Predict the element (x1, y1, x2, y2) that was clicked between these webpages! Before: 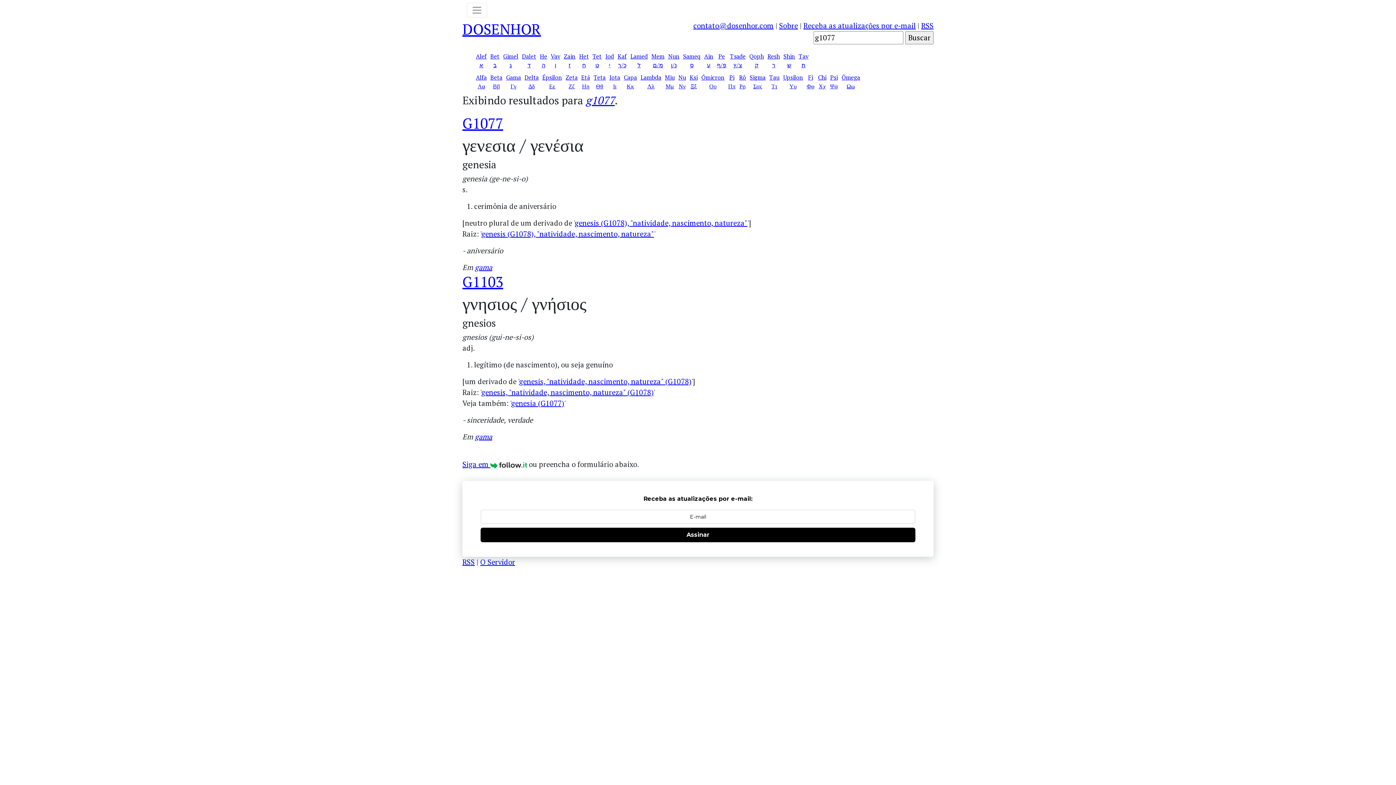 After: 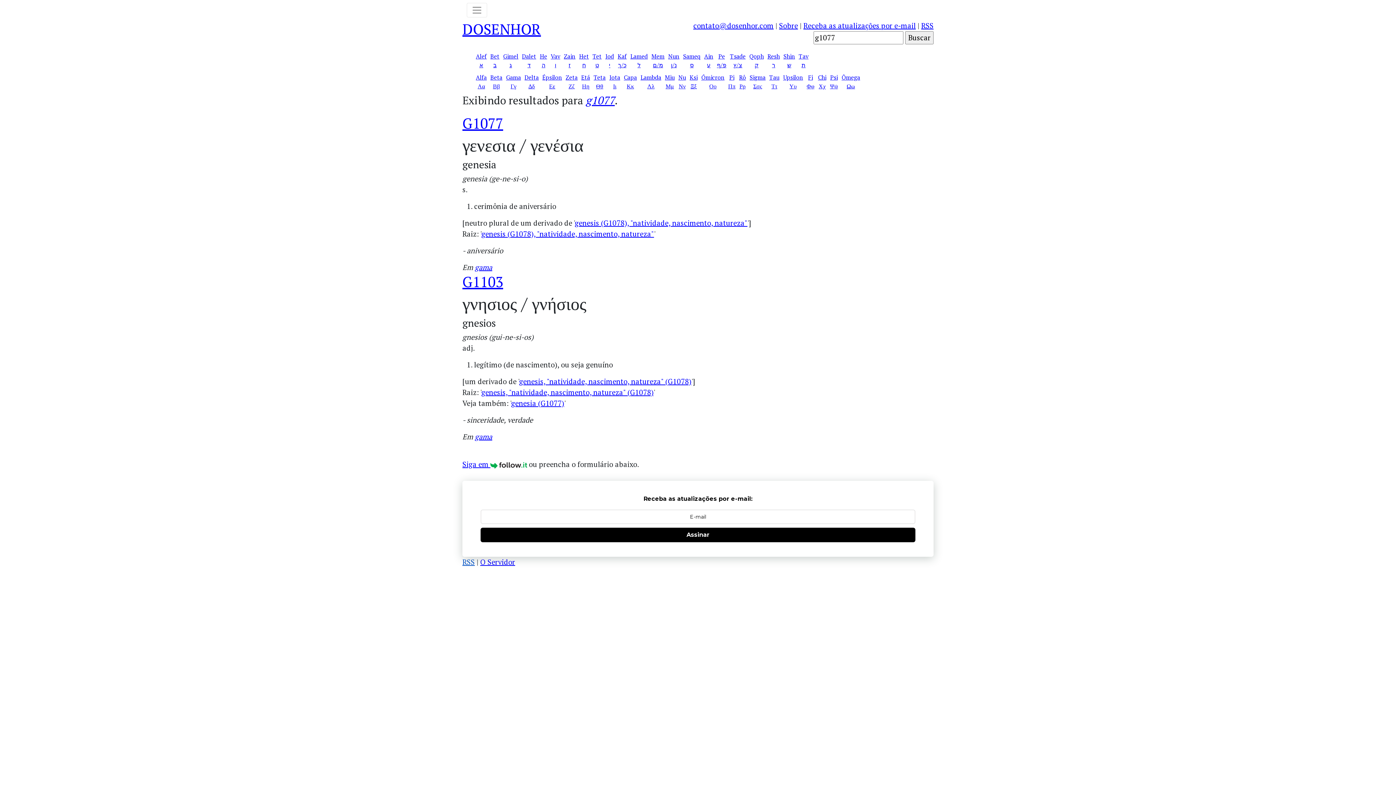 Action: bbox: (462, 557, 474, 567) label: RSS